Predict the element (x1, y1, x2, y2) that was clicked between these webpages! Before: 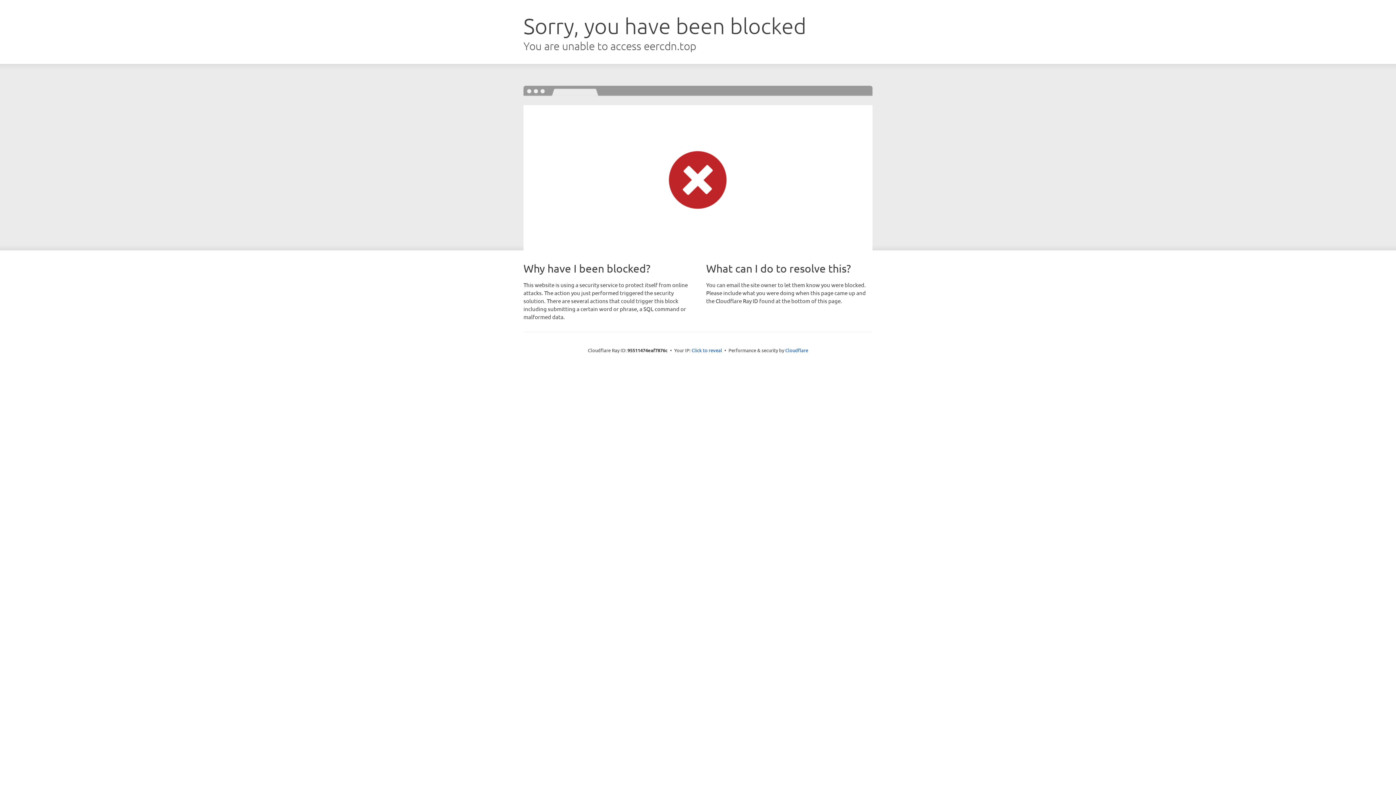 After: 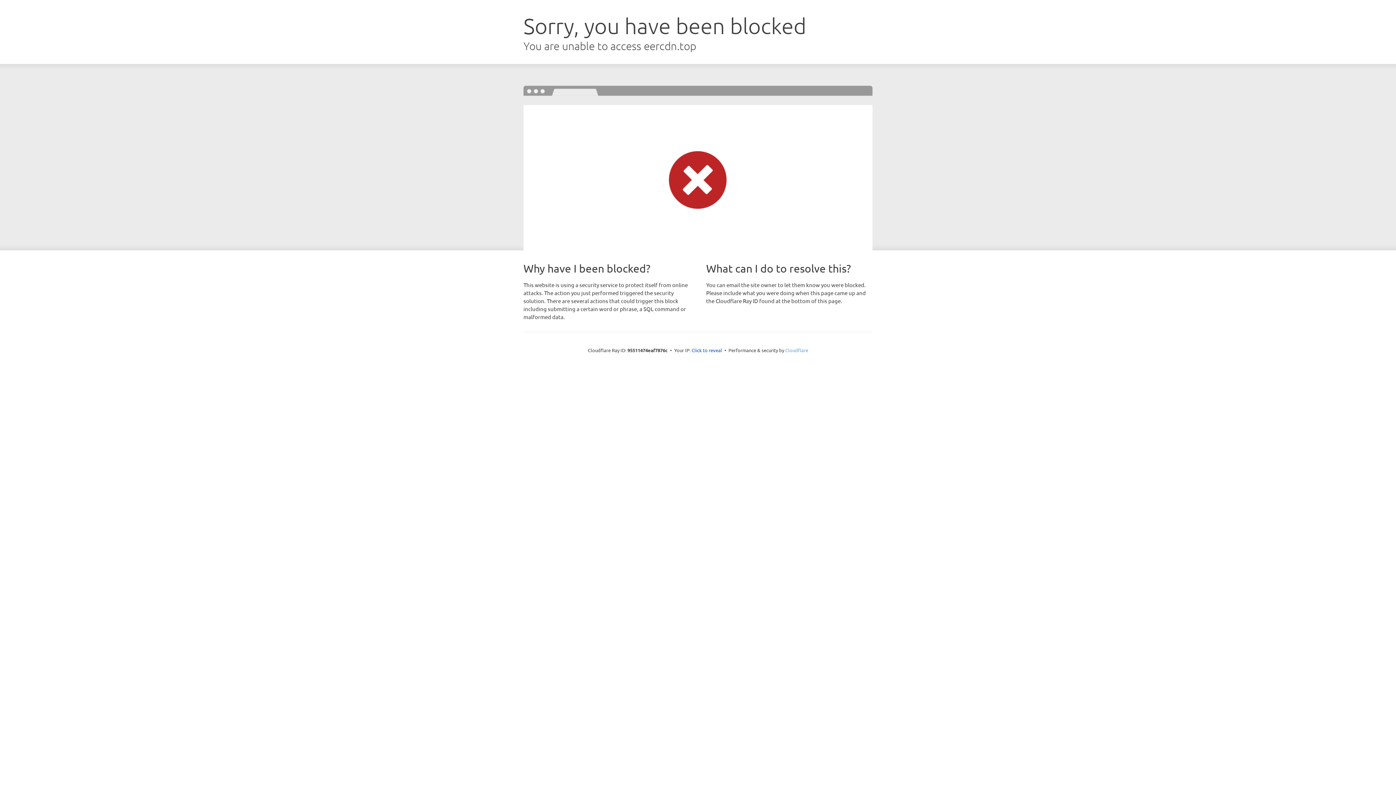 Action: label: Cloudflare bbox: (785, 347, 808, 353)